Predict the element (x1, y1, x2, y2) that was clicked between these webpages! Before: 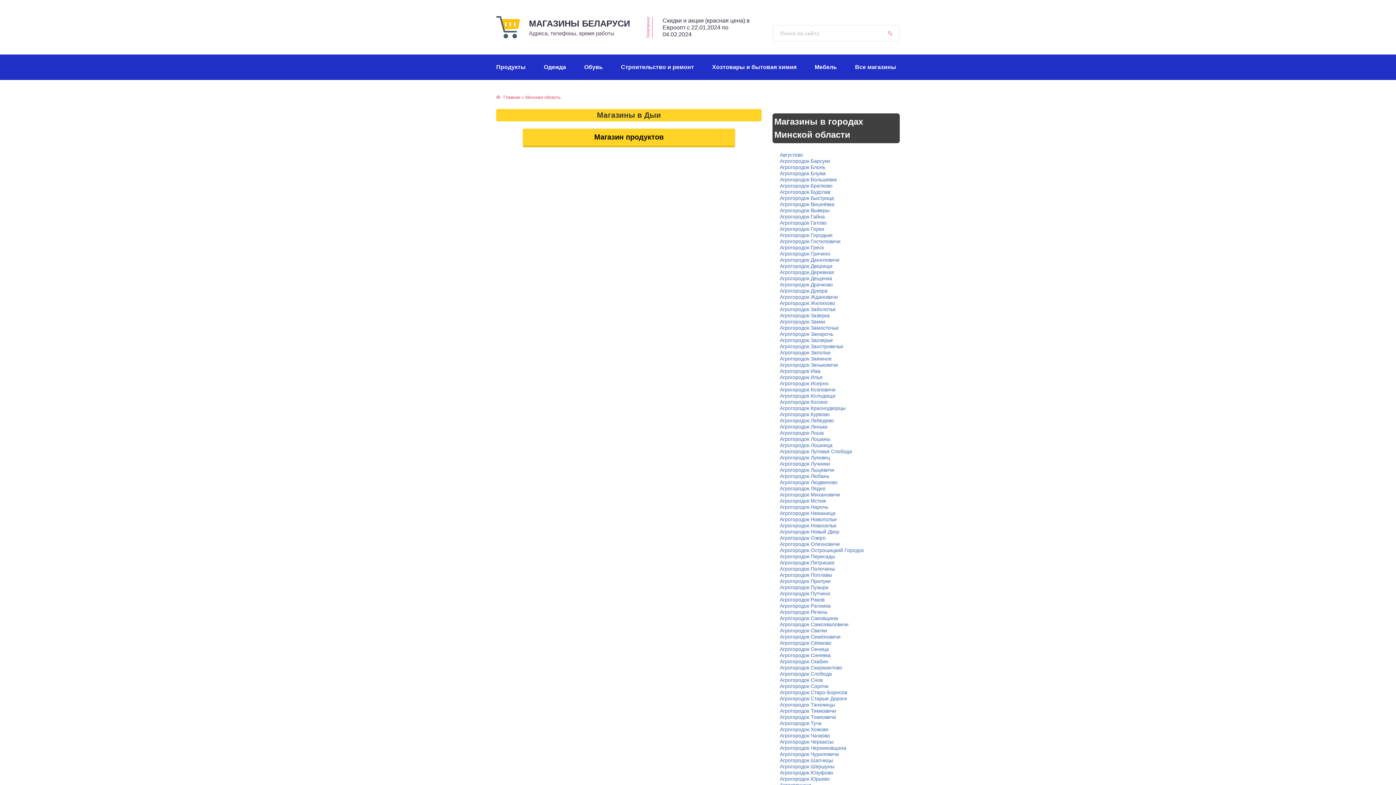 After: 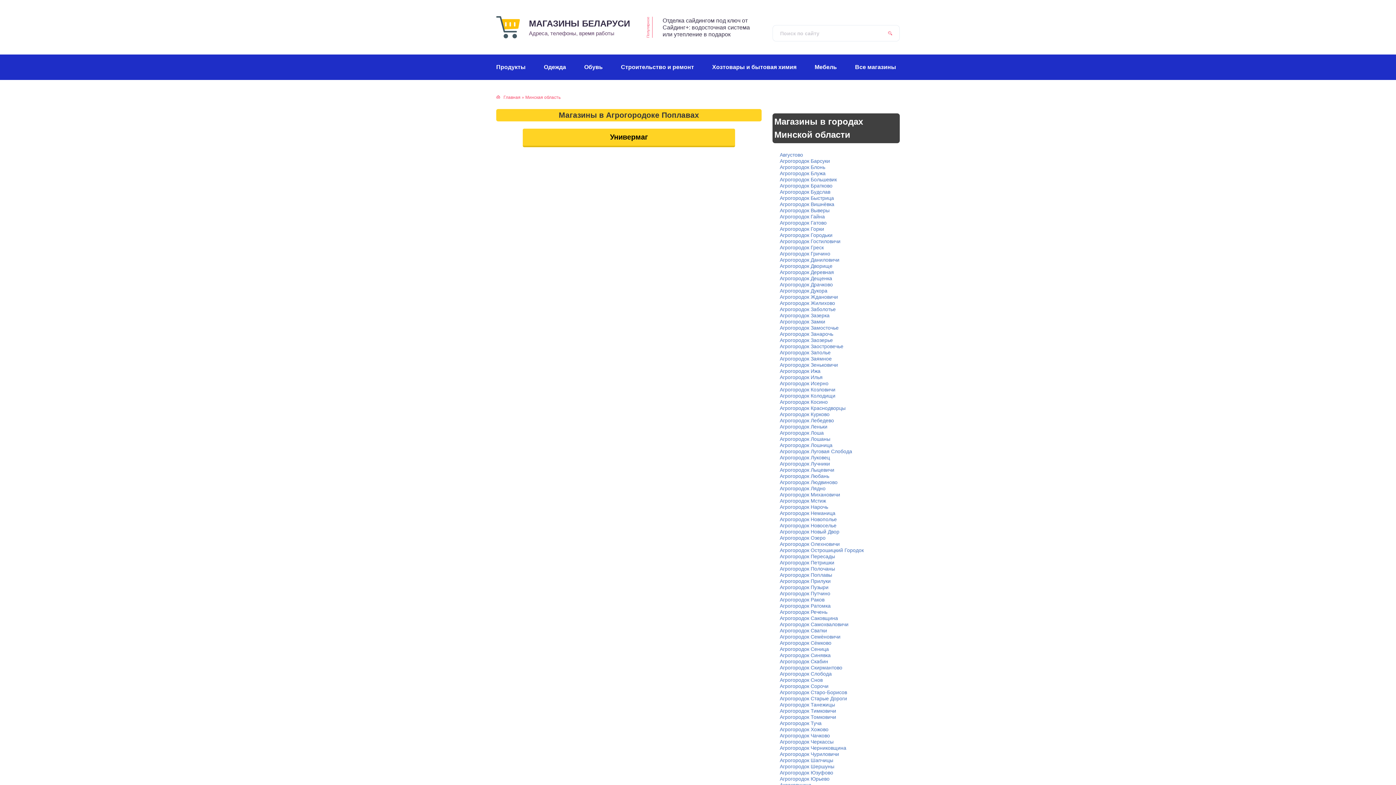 Action: bbox: (780, 572, 832, 578) label: Агрогородок Поплавы